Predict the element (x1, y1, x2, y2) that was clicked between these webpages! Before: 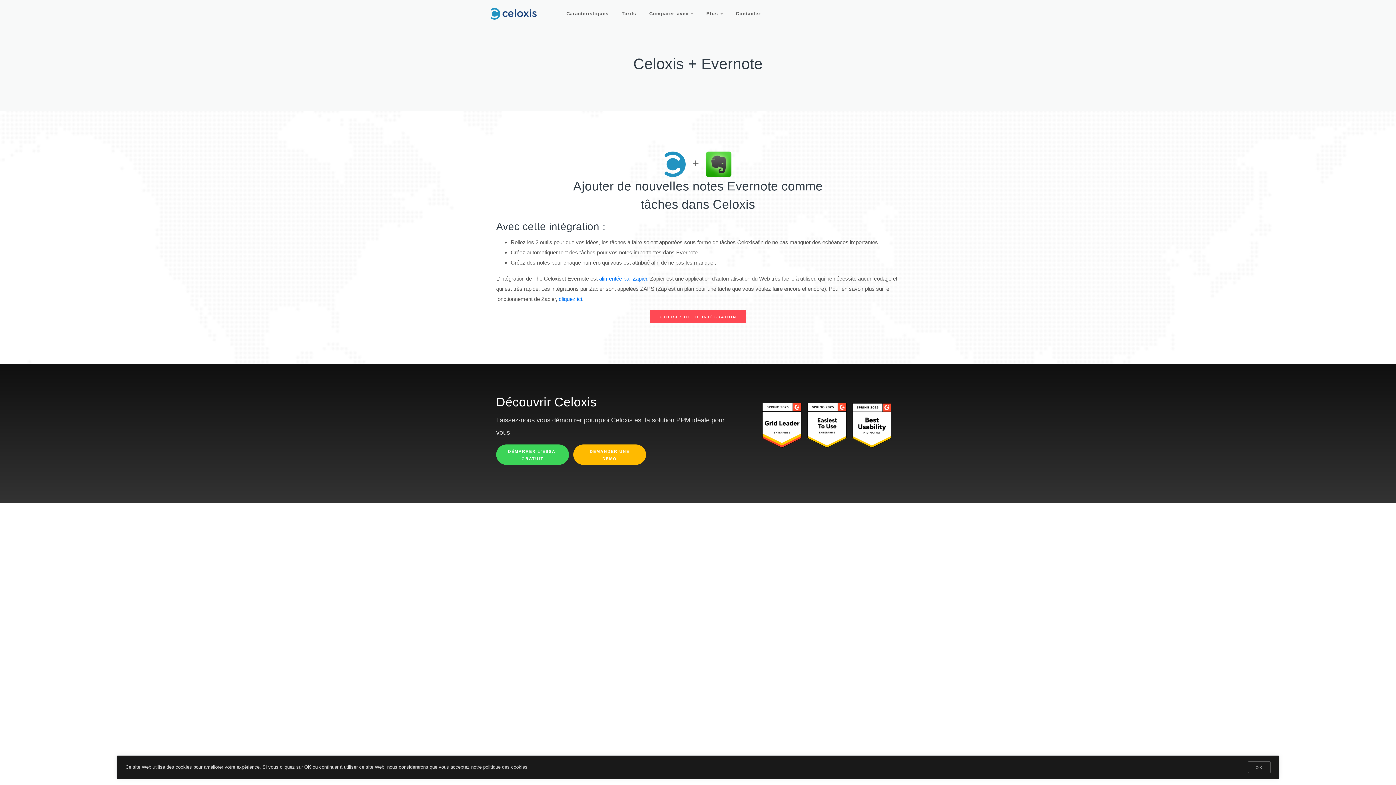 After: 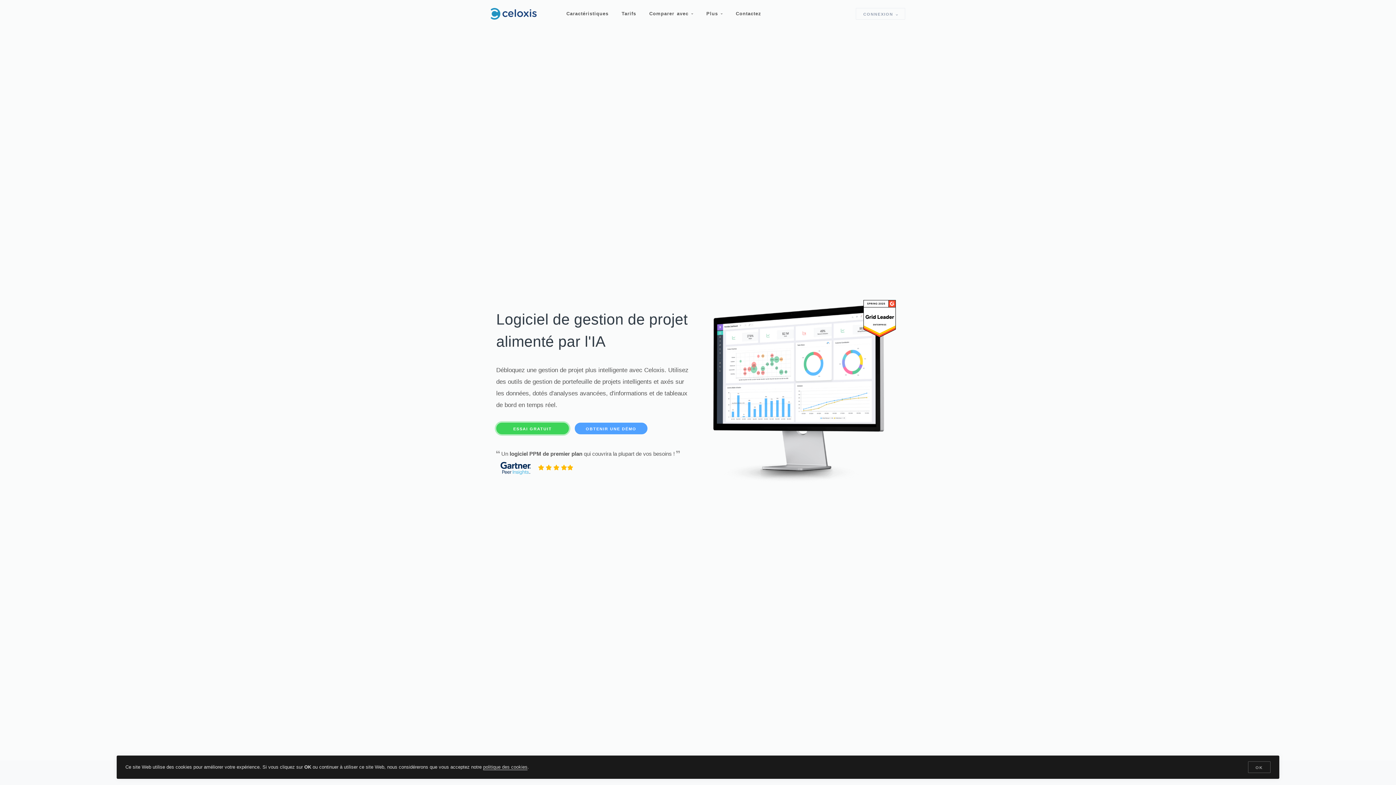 Action: bbox: (490, 8, 547, 19)